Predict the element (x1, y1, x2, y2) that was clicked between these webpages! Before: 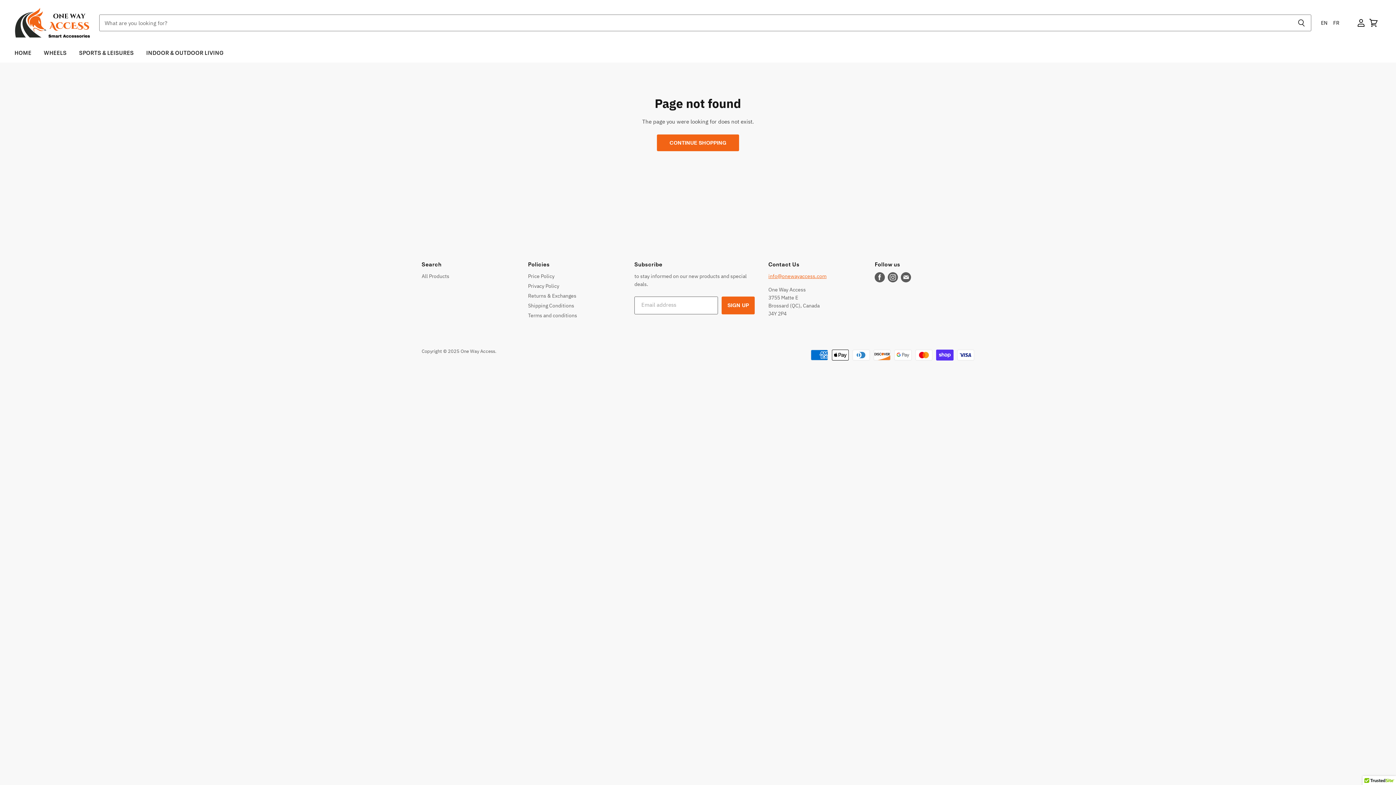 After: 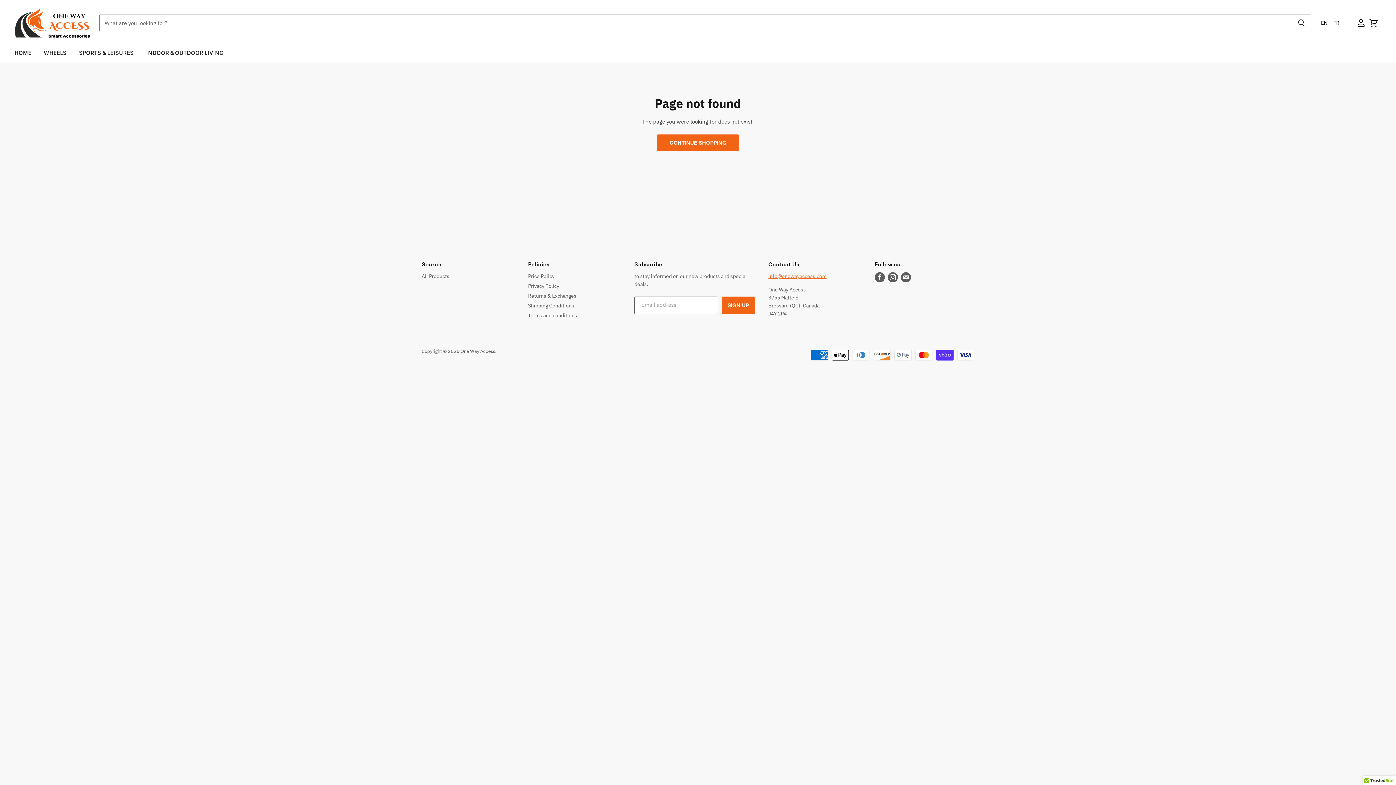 Action: bbox: (873, 271, 886, 284) label: Find us on Facebook